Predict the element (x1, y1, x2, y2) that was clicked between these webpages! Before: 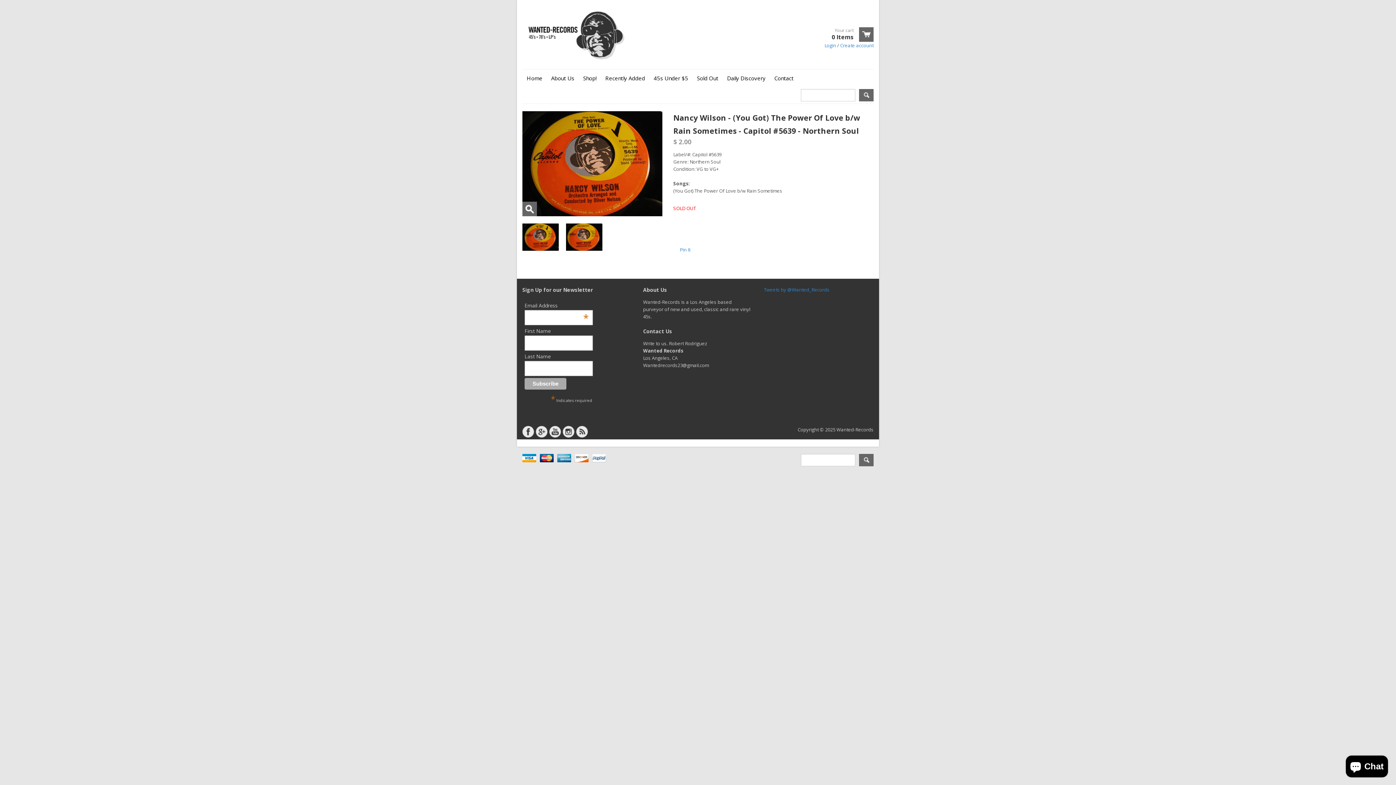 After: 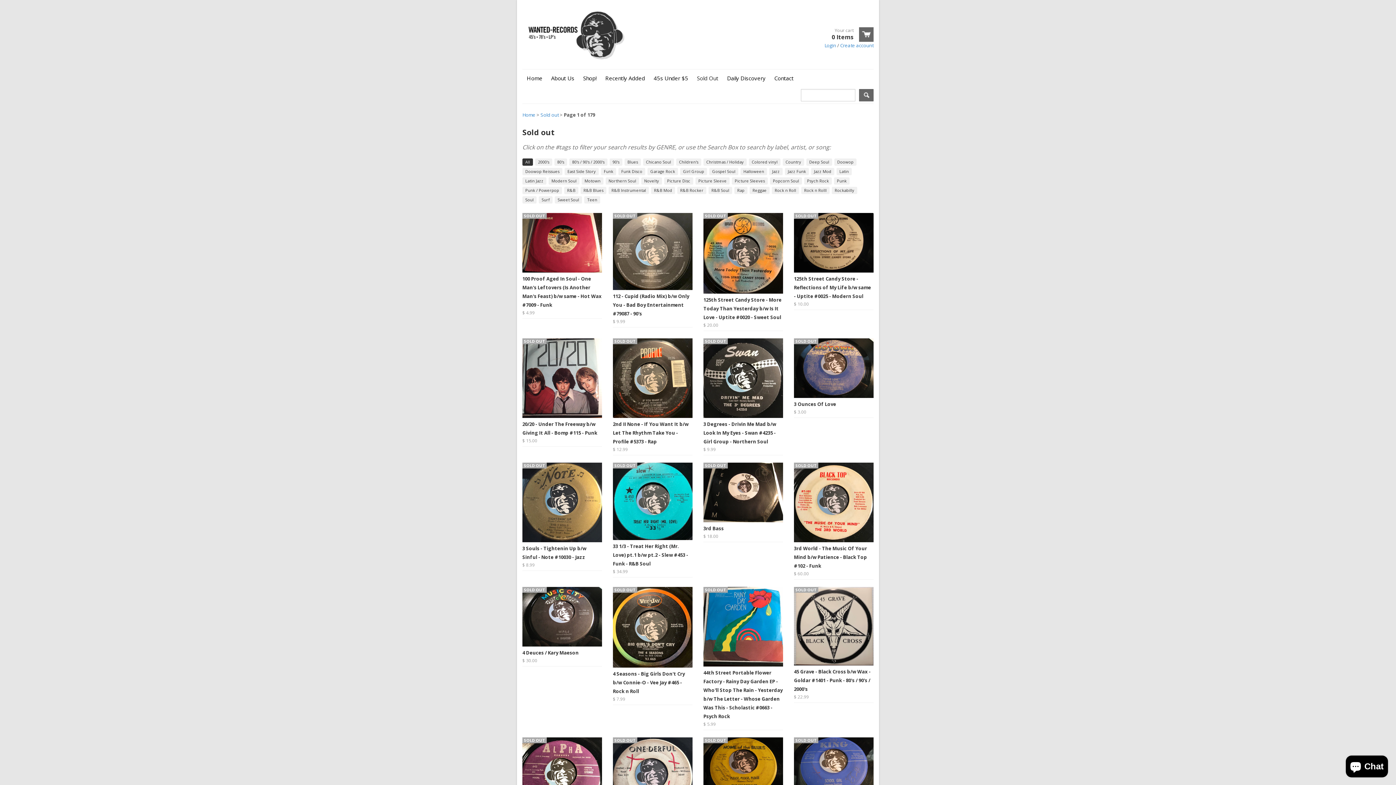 Action: label: Sold Out bbox: (692, 69, 722, 86)